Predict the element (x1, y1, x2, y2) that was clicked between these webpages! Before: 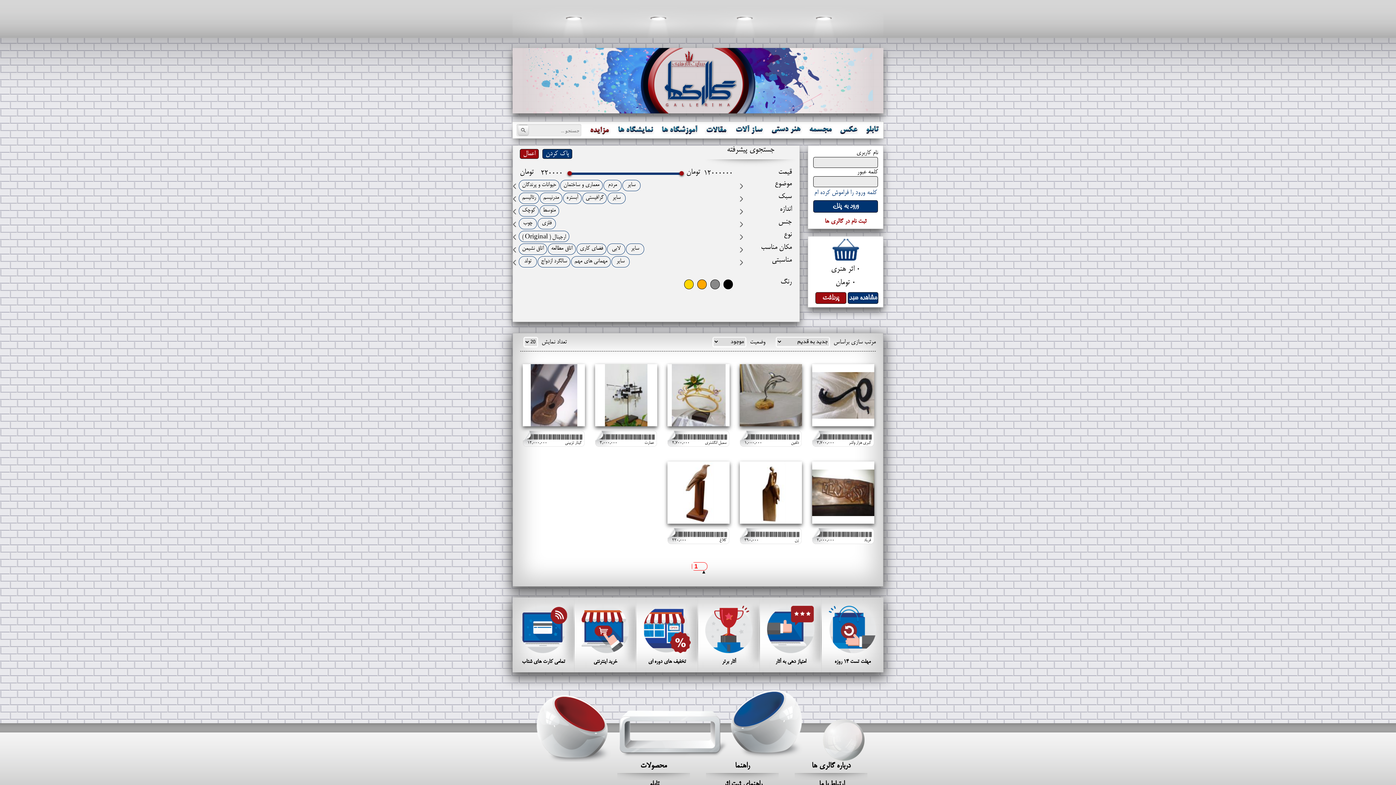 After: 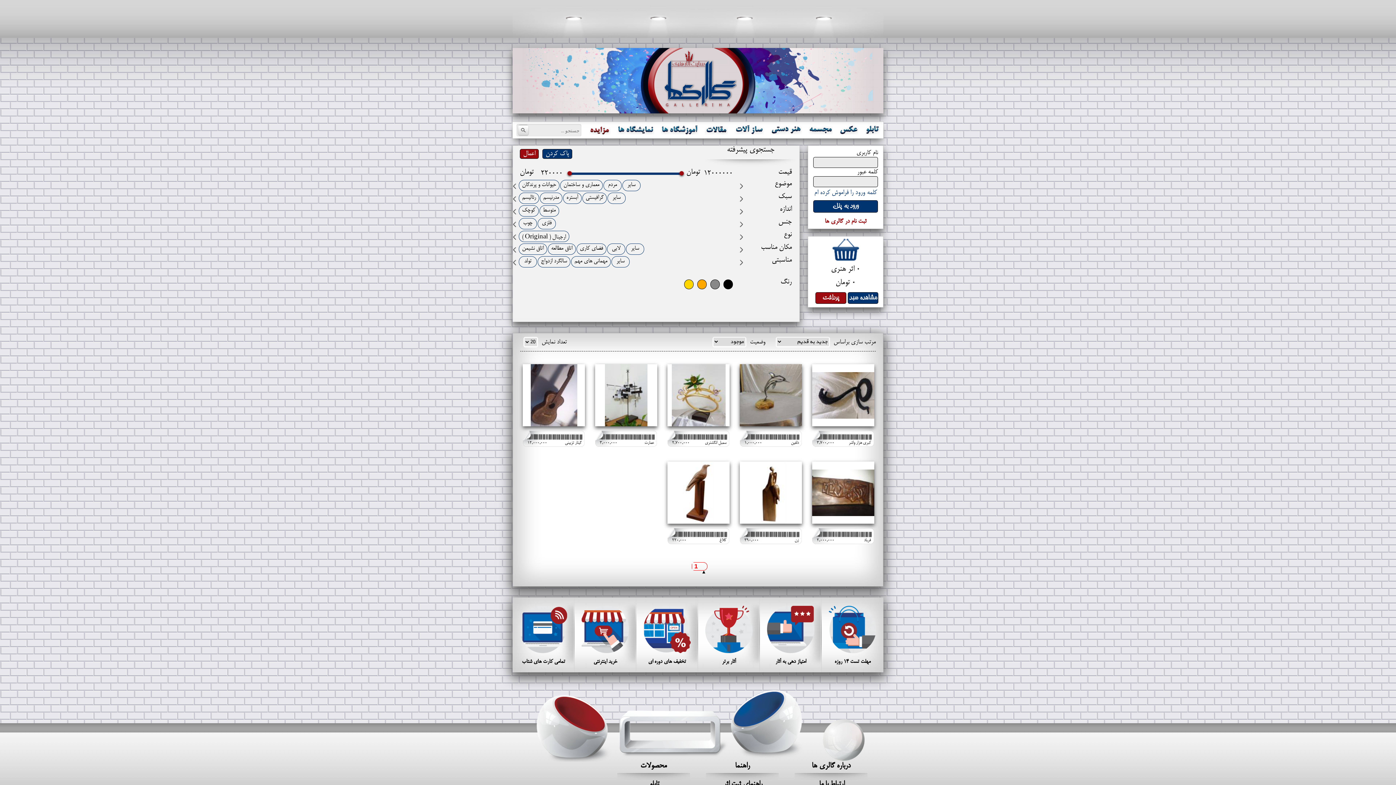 Action: bbox: (513, 183, 518, 189)